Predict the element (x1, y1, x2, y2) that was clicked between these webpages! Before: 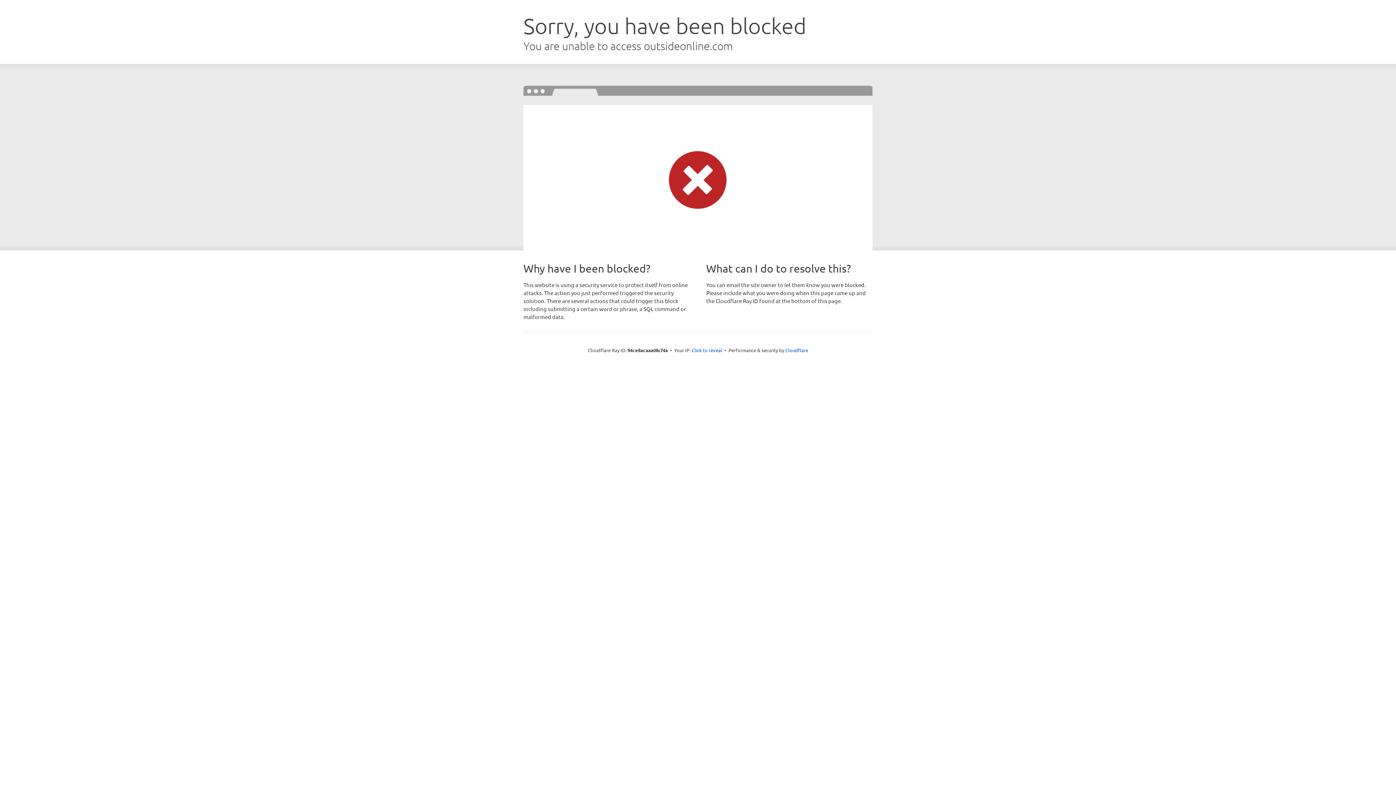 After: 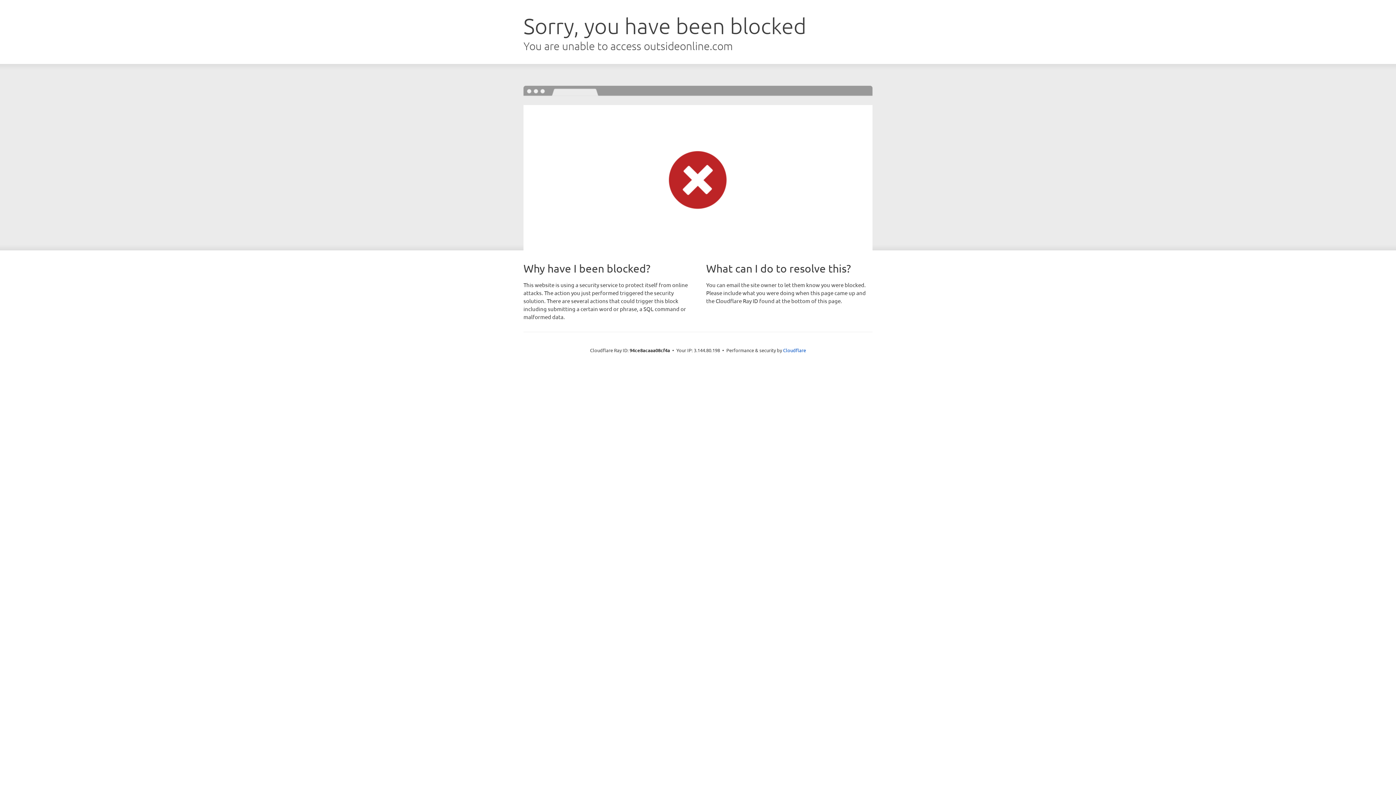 Action: bbox: (691, 346, 722, 353) label: Click to reveal